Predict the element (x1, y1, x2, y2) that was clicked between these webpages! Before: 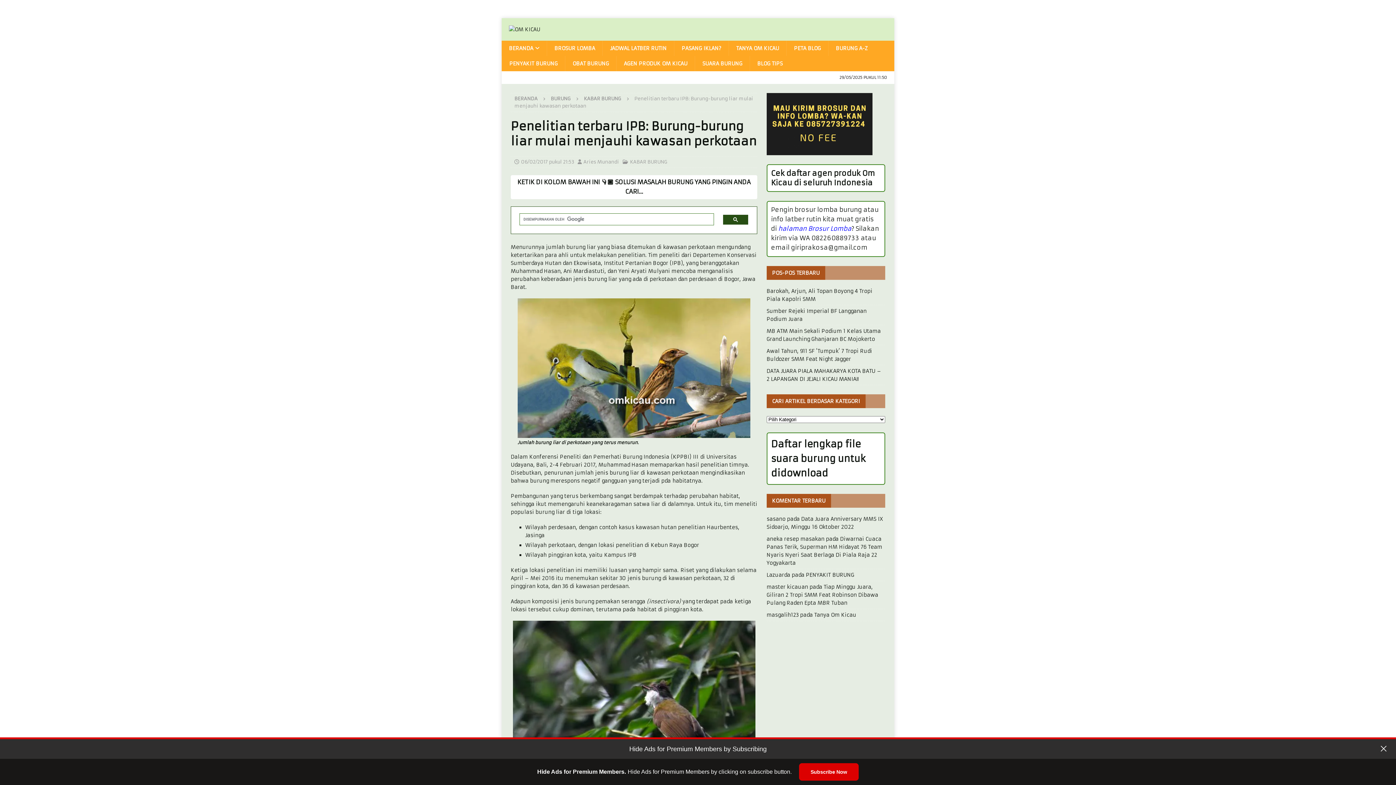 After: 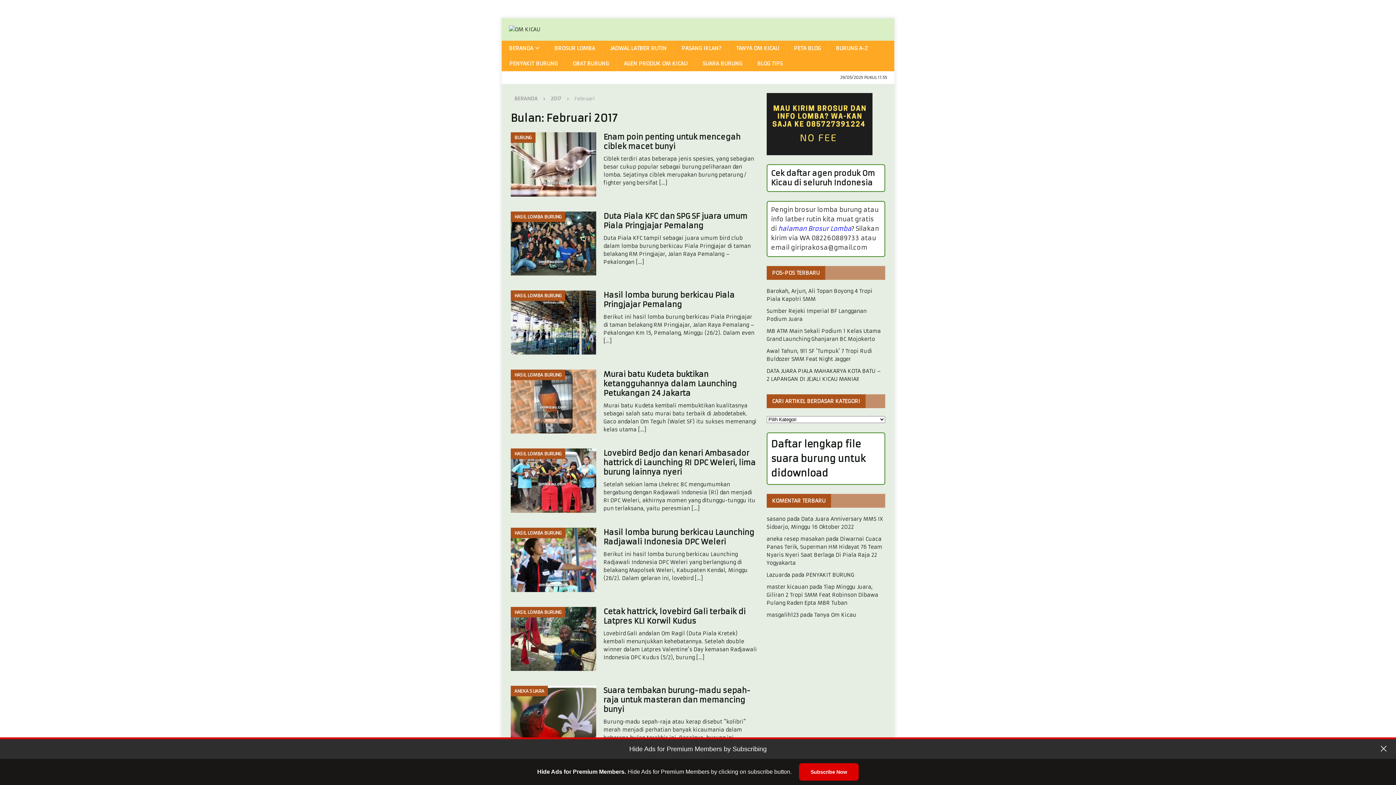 Action: label: 06/02/2017 pukul 21:53 bbox: (521, 529, 574, 535)